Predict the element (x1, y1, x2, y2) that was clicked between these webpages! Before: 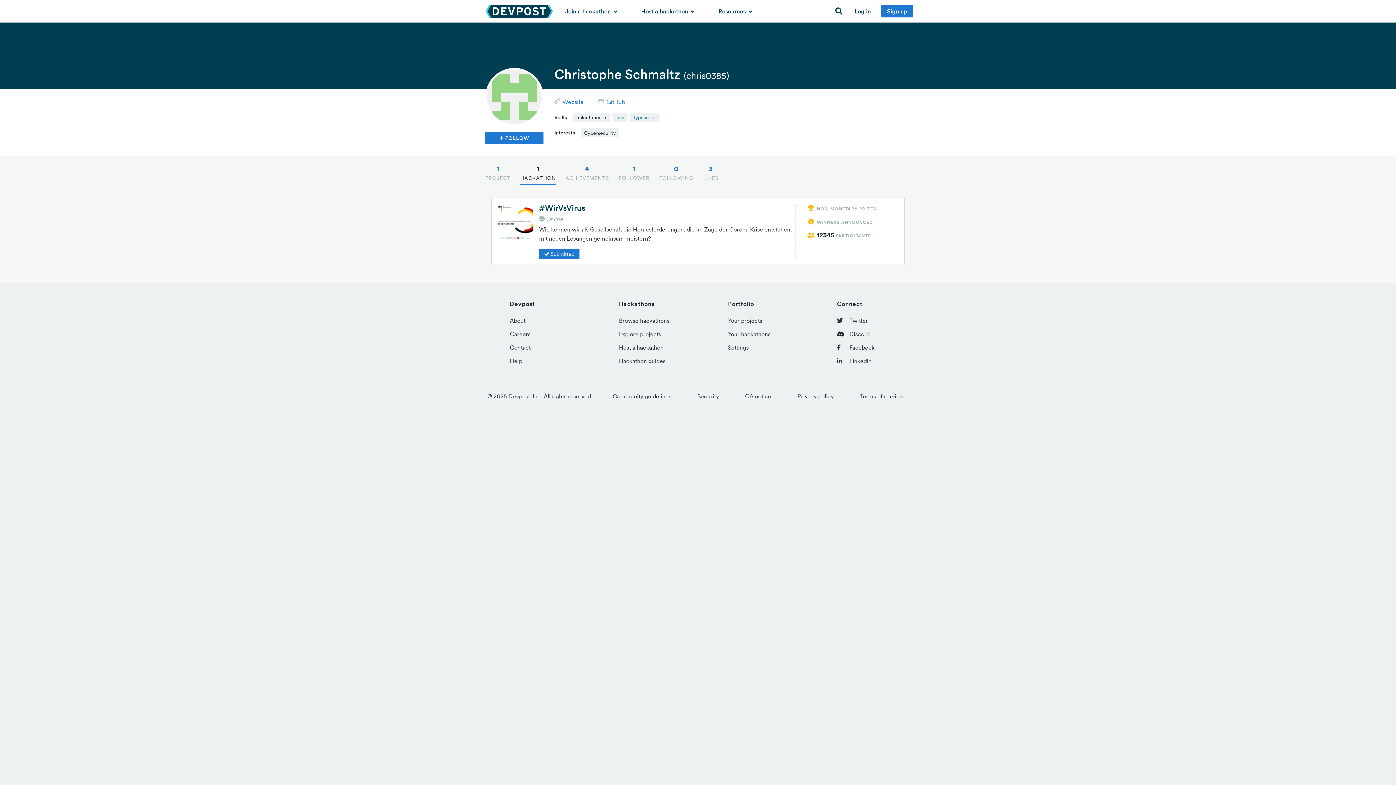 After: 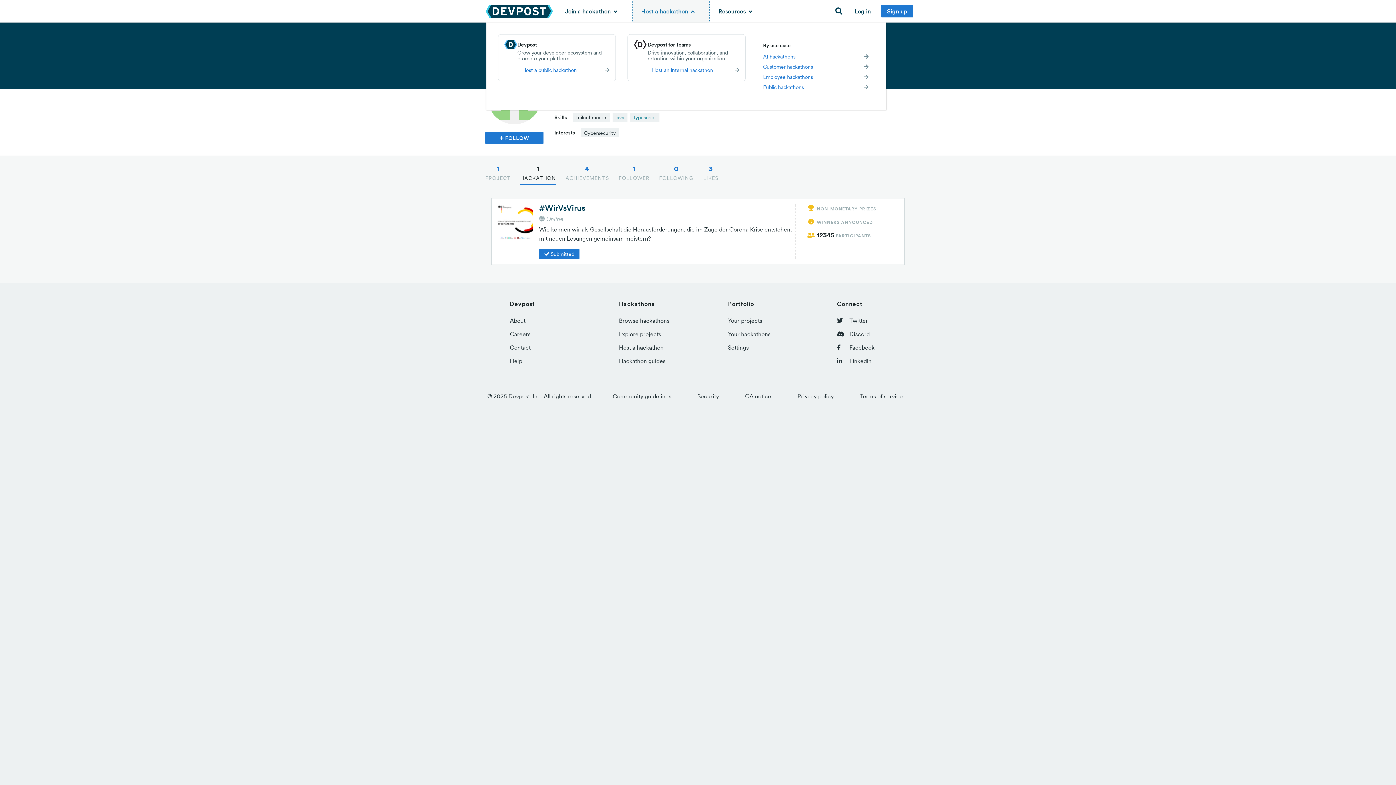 Action: bbox: (632, 0, 709, 22) label: Host a hackathon 